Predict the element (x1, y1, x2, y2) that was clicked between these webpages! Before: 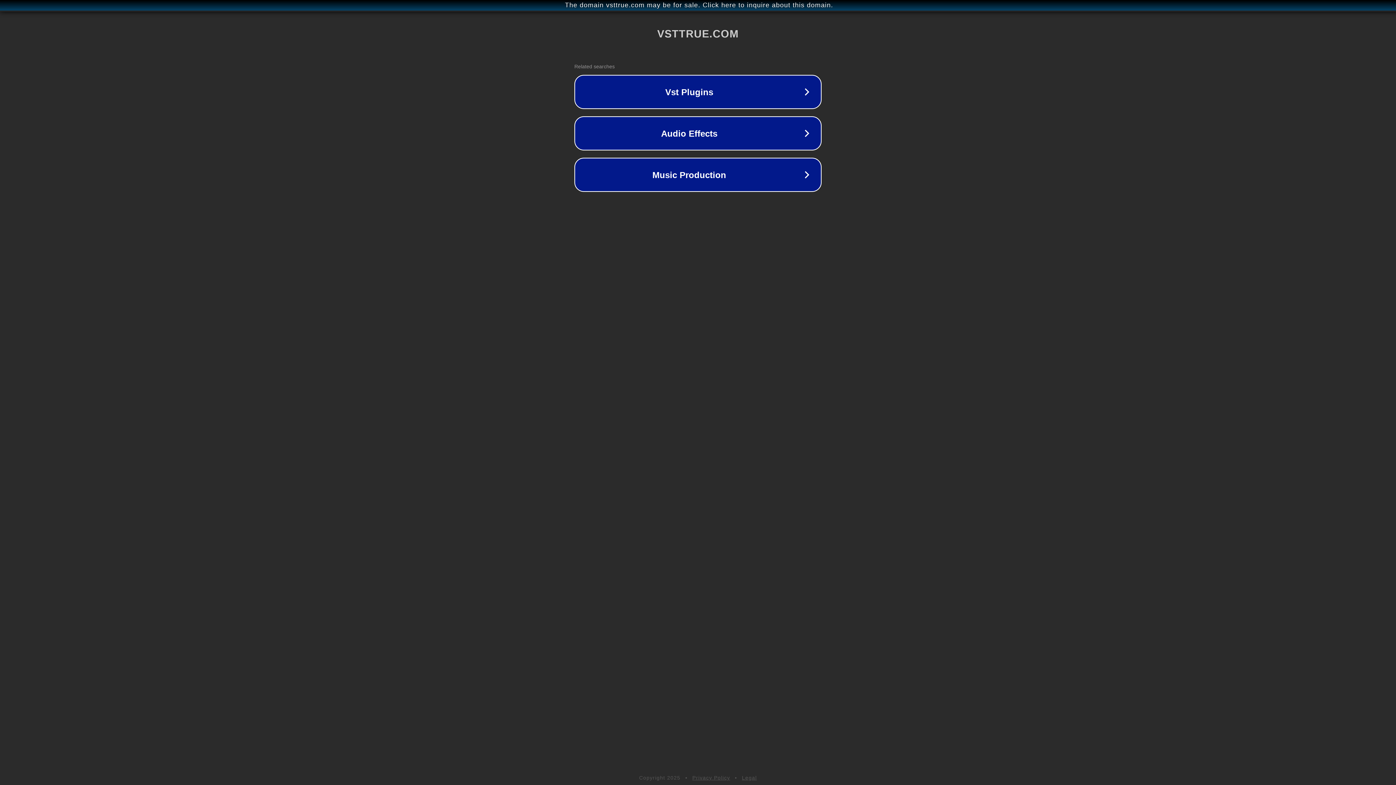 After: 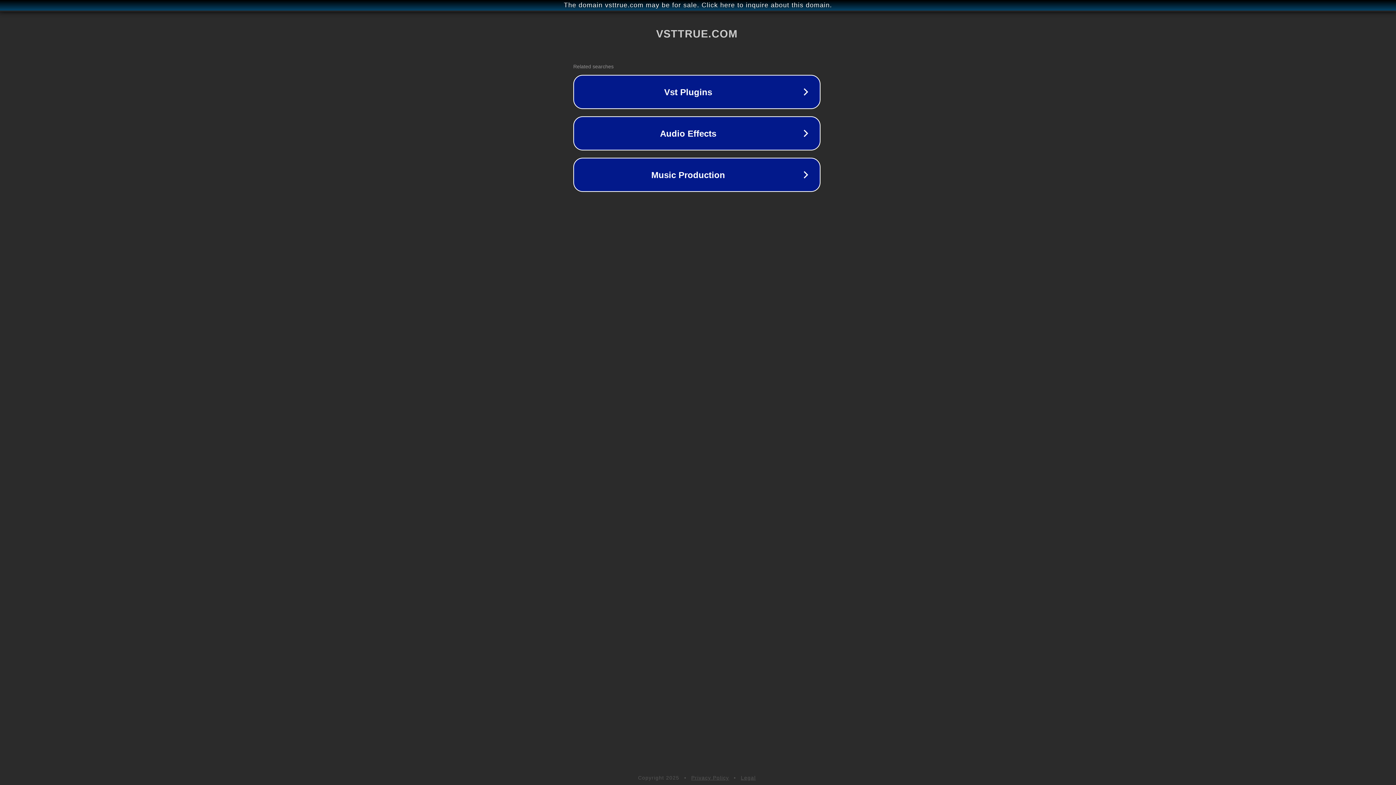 Action: bbox: (1, 1, 1397, 9) label: The domain vsttrue.com may be for sale. Click here to inquire about this domain.